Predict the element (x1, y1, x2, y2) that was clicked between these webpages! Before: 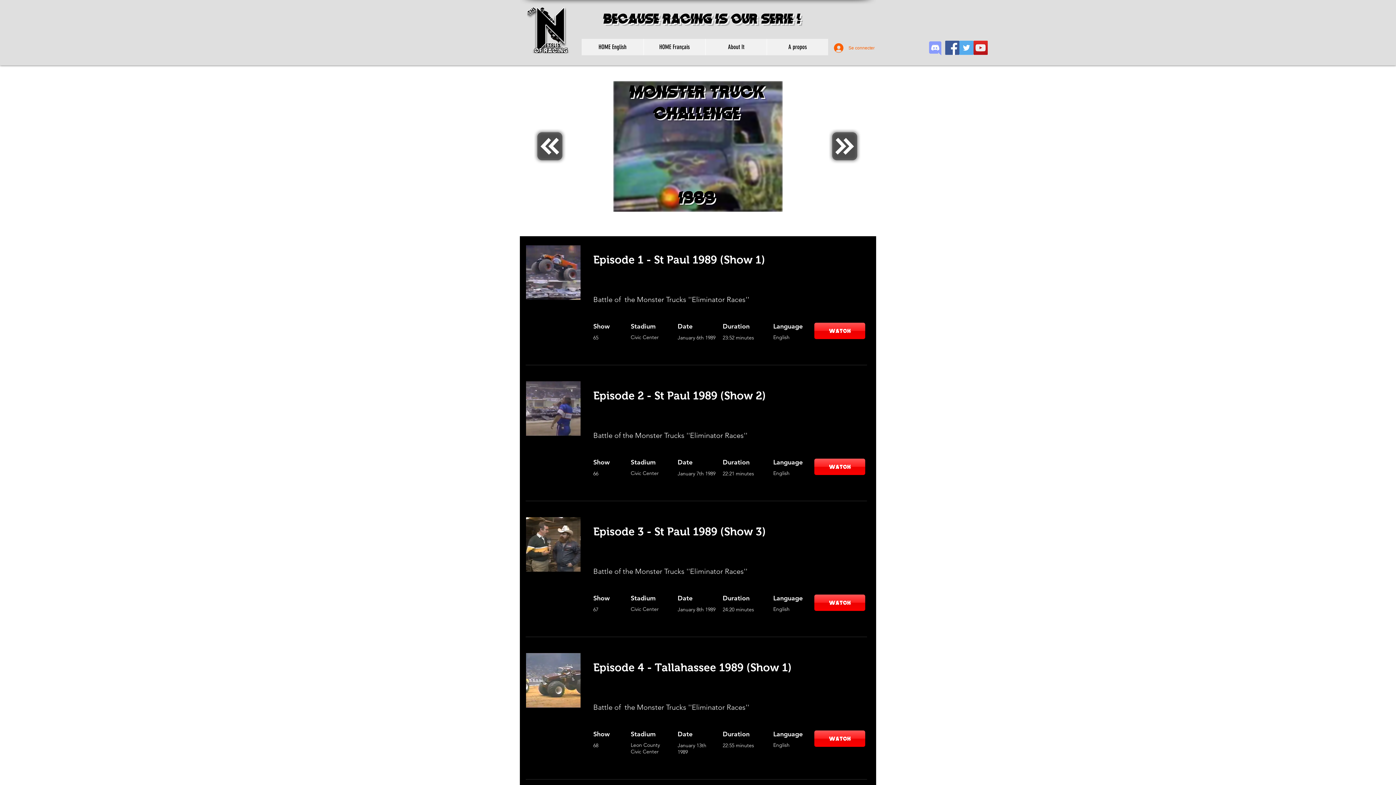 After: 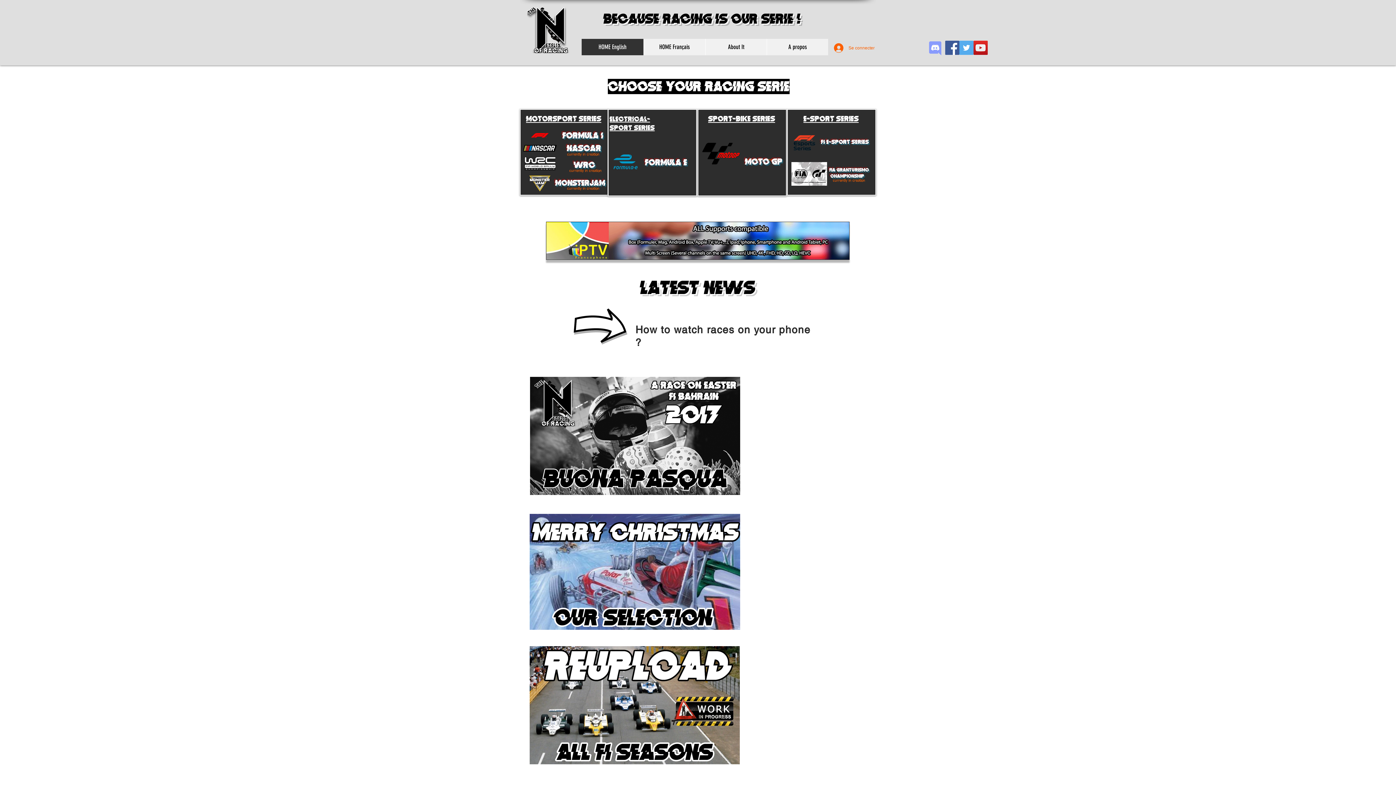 Action: label: HOME English bbox: (581, 38, 643, 55)